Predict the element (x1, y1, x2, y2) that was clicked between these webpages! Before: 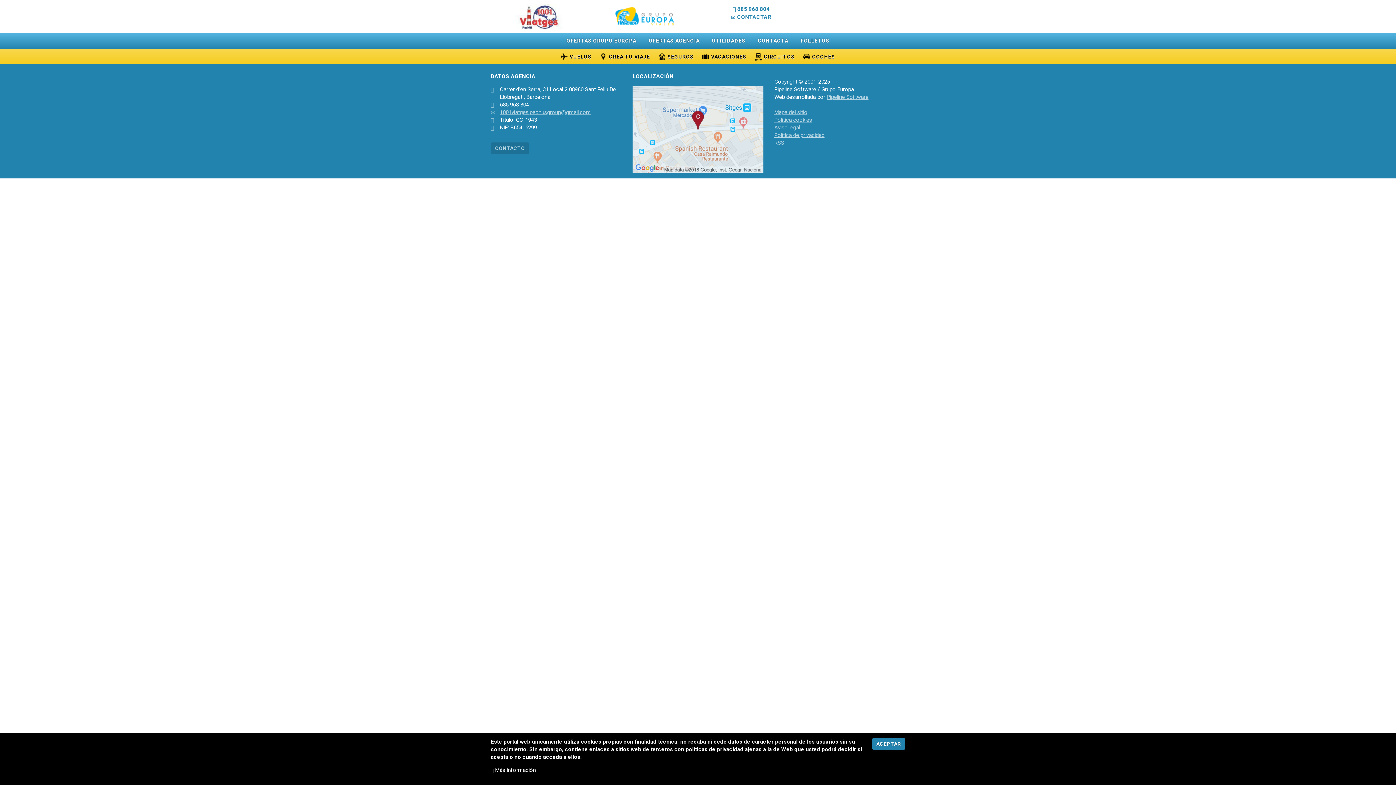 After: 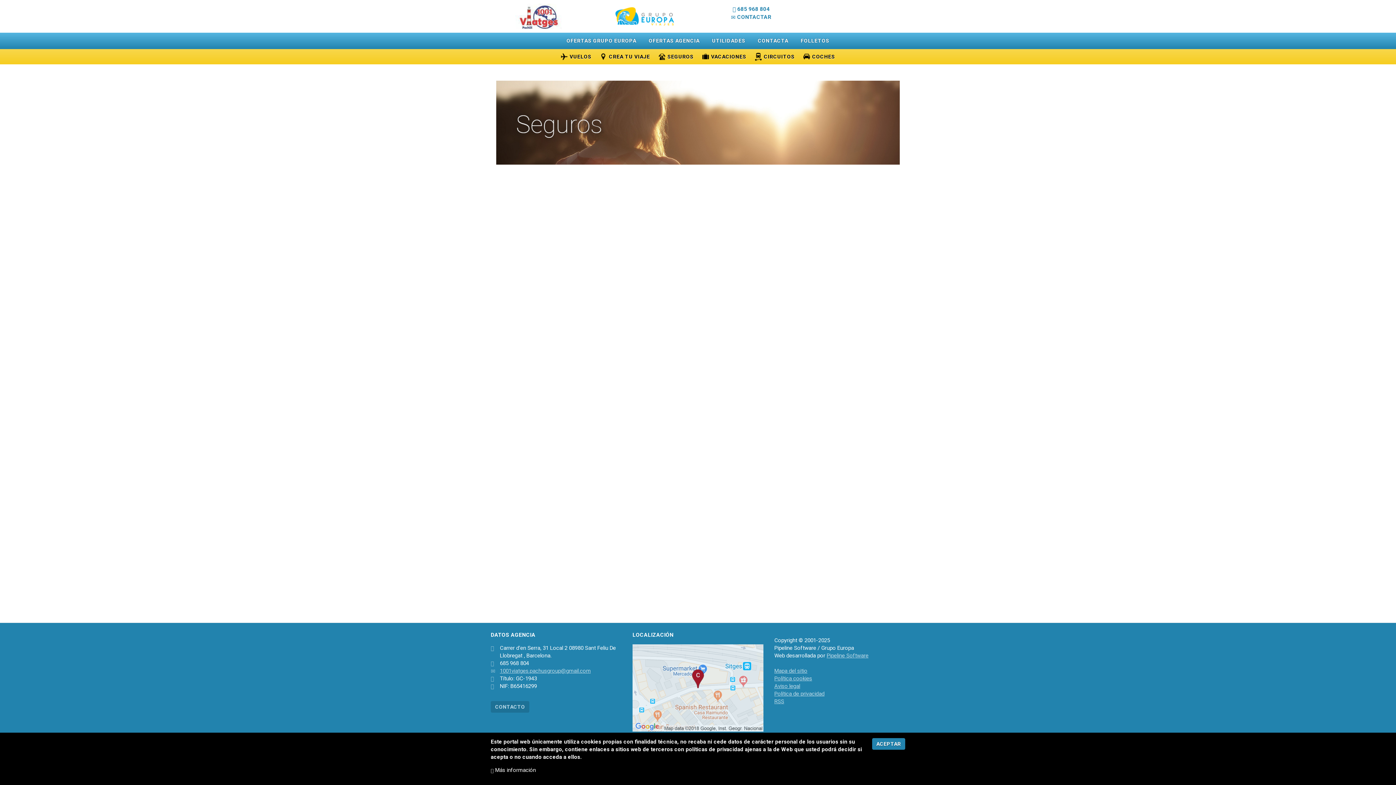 Action: bbox: (654, 49, 698, 64) label: SEGUROS